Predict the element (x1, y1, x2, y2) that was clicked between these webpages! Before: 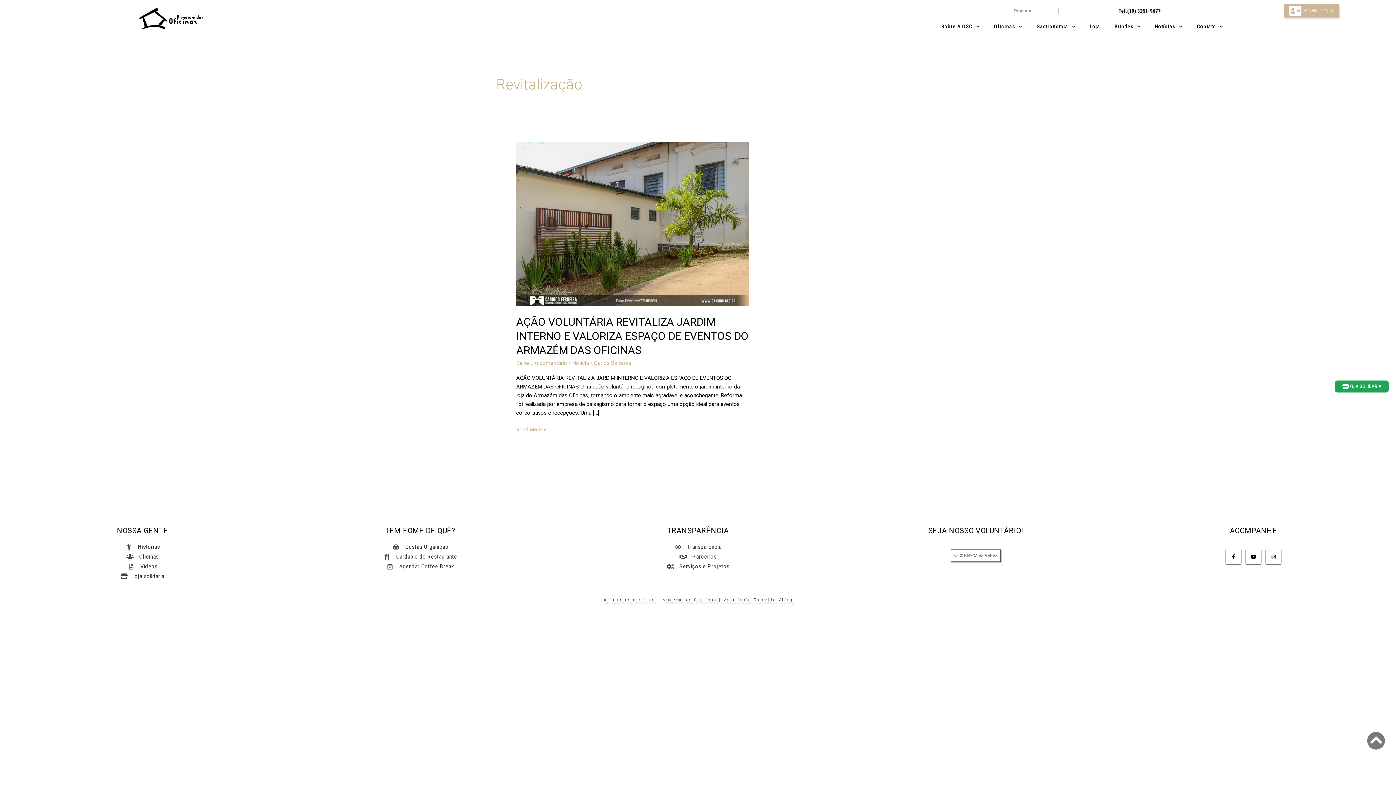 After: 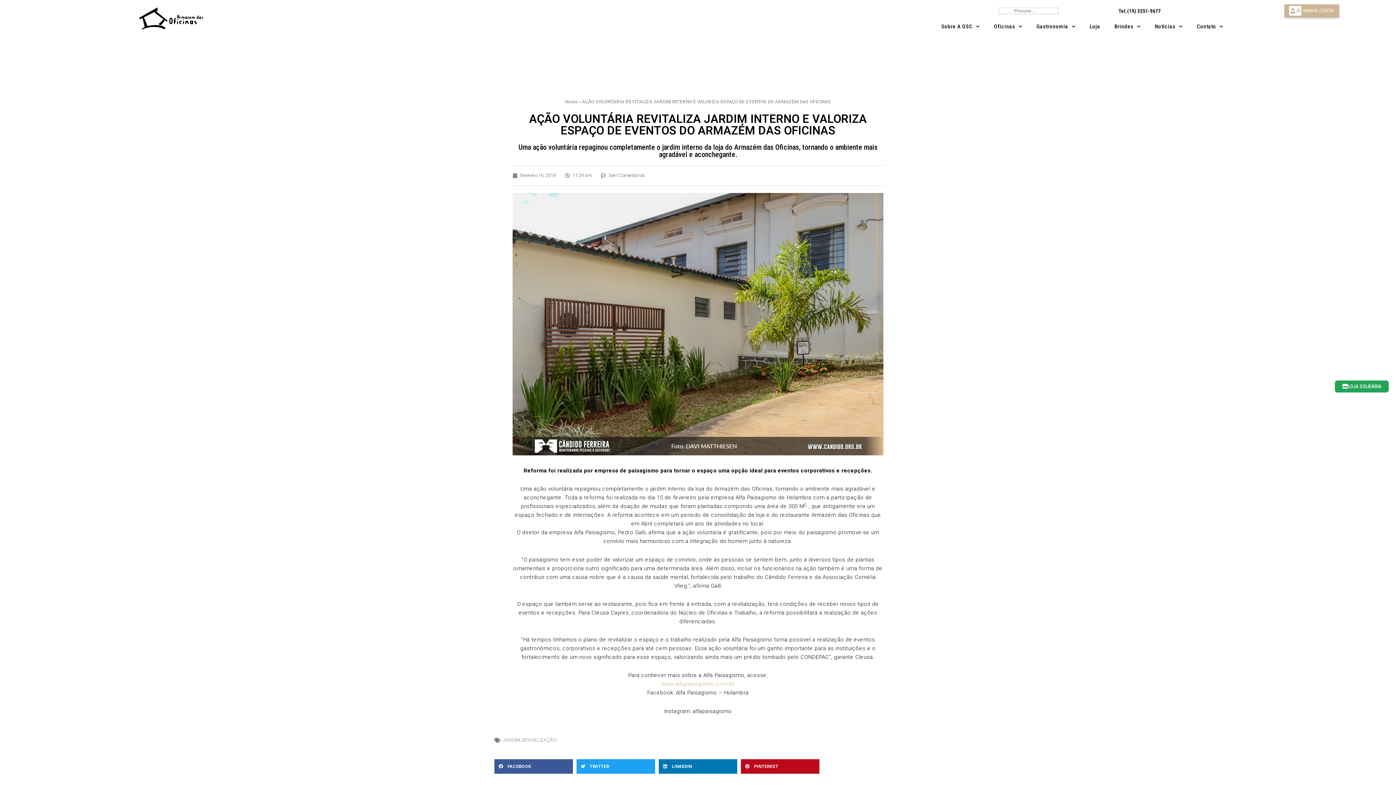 Action: bbox: (516, 220, 749, 227)